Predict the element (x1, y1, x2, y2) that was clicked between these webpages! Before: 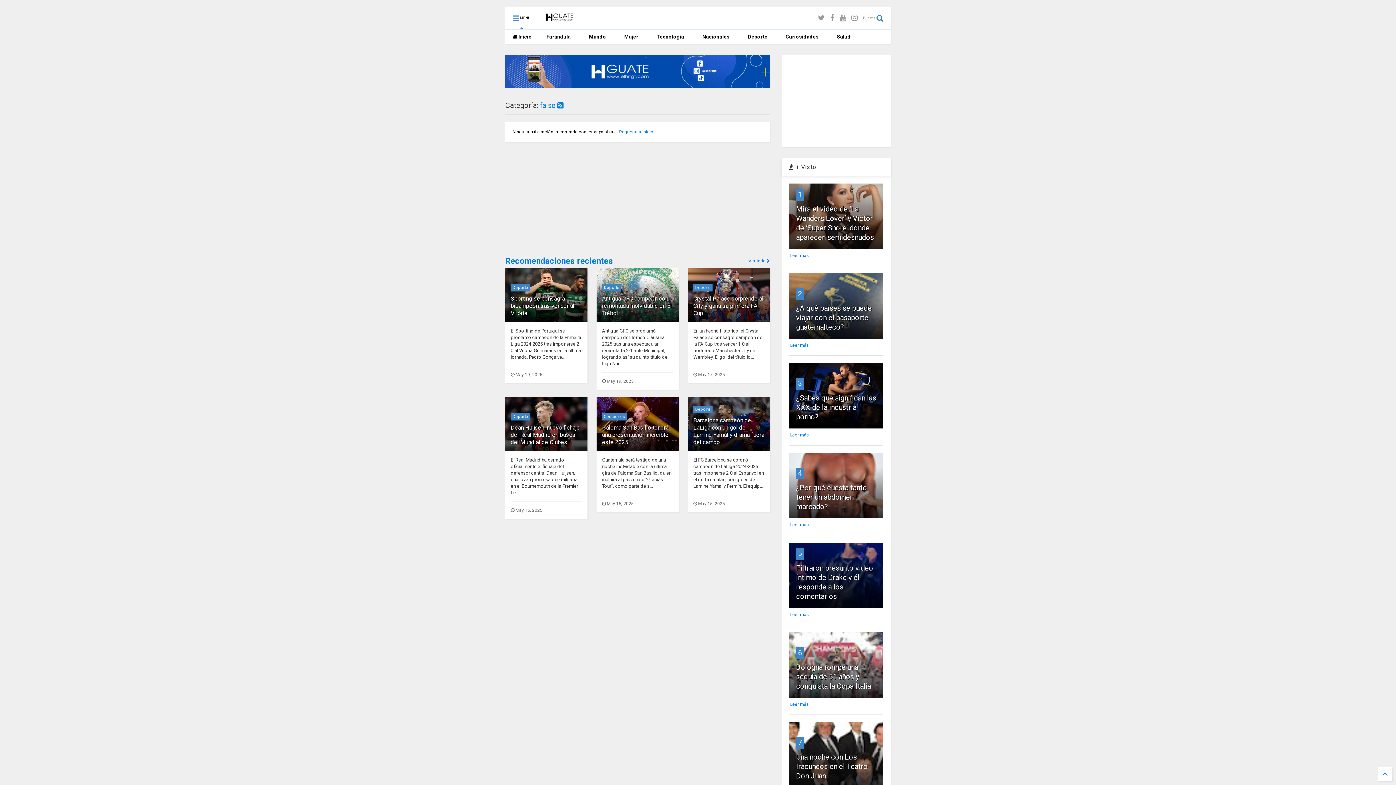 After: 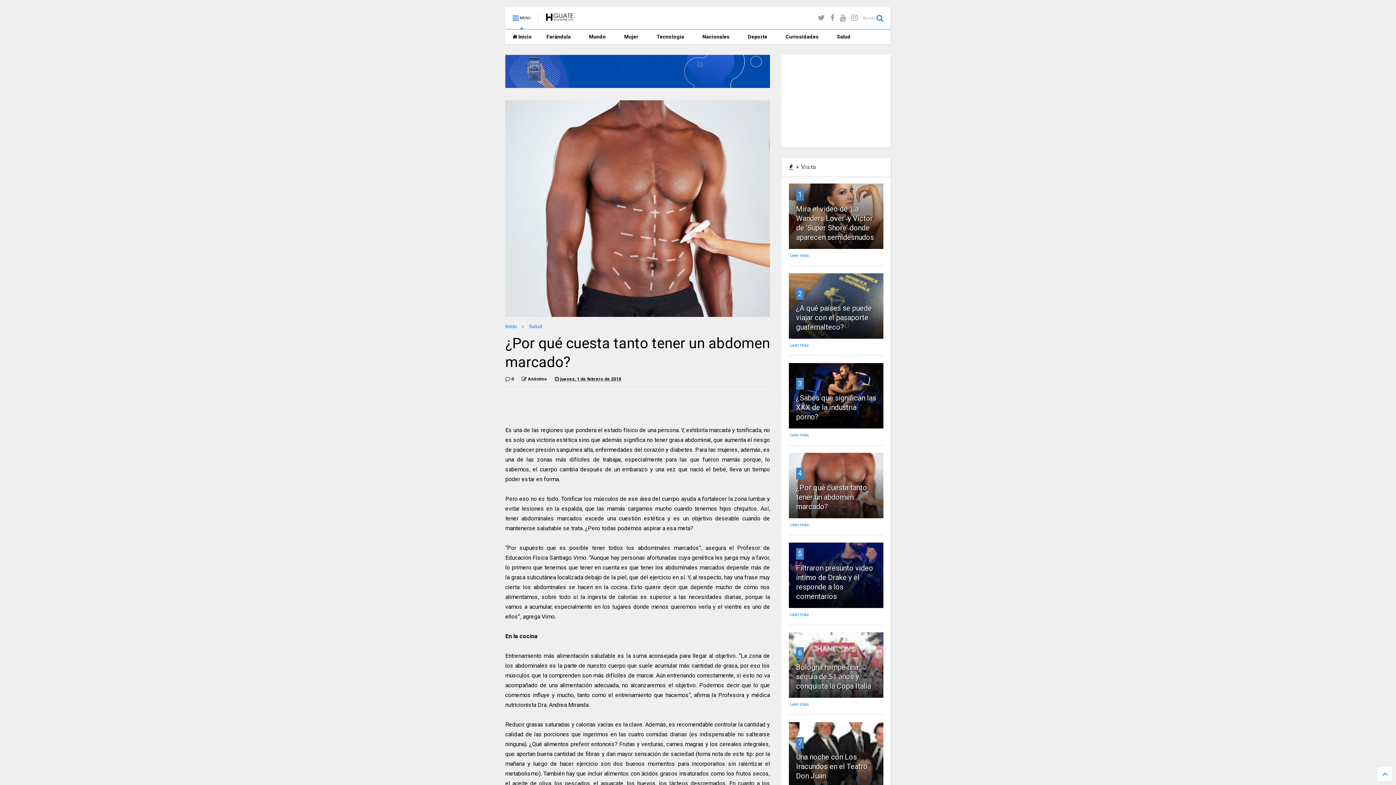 Action: label: 4 bbox: (798, 469, 802, 477)